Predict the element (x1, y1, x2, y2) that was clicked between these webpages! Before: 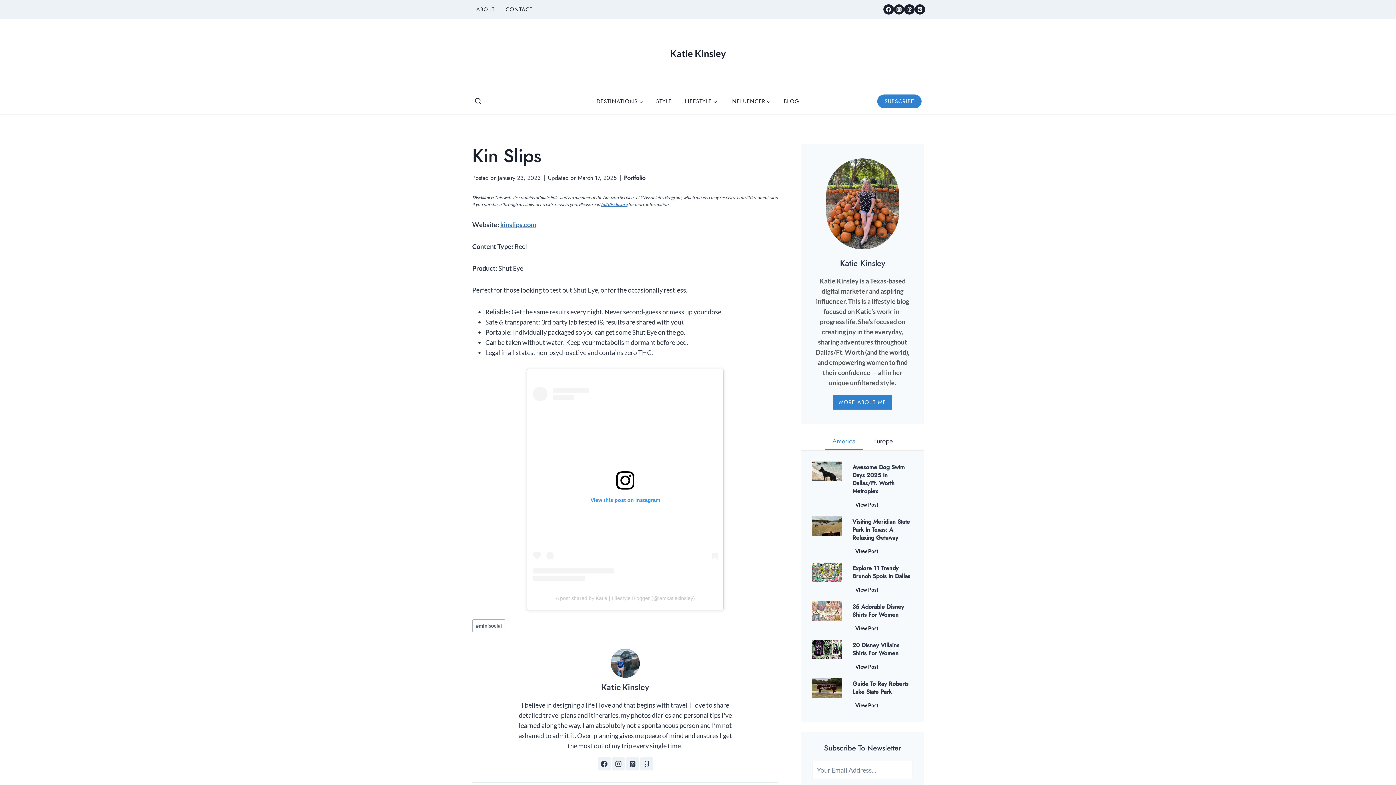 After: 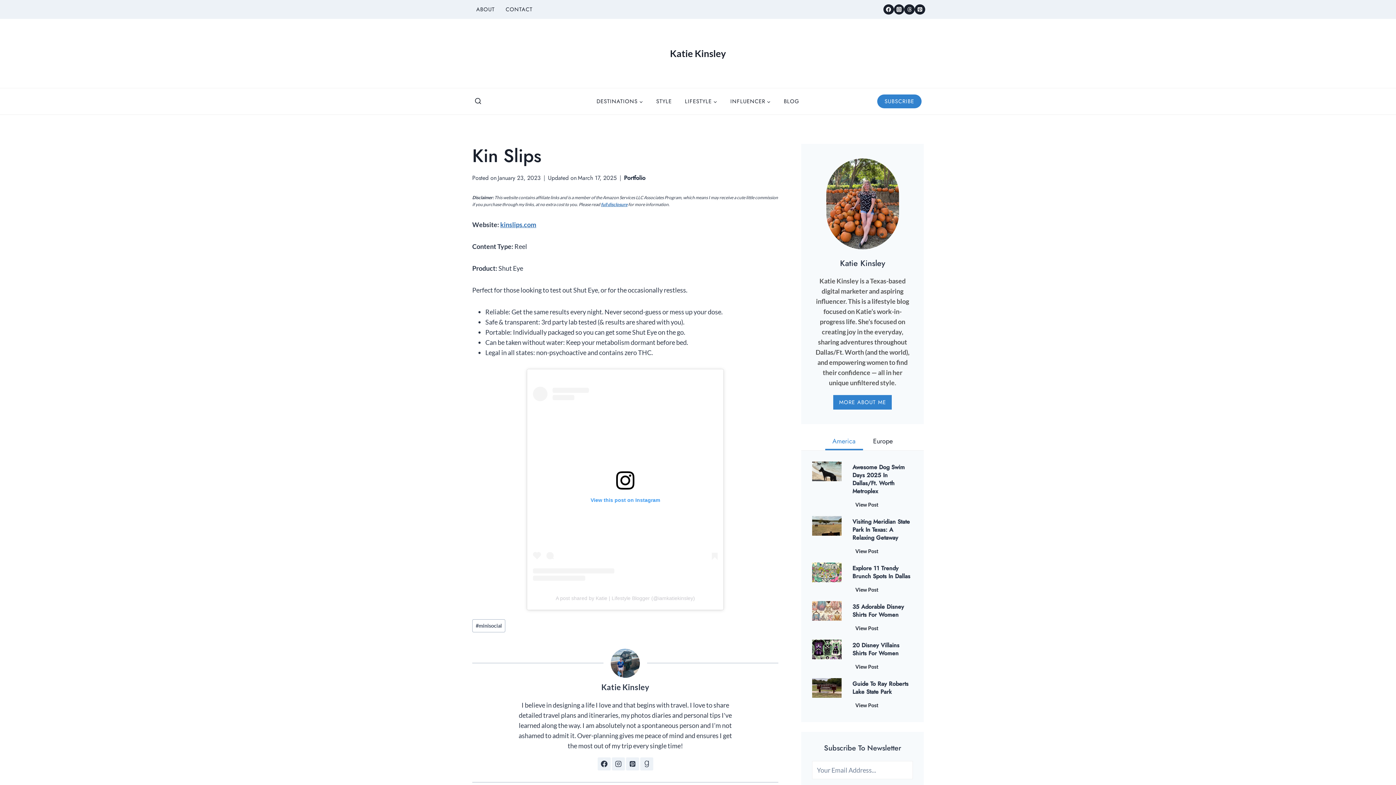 Action: label: View this post on Instagram bbox: (533, 386, 717, 580)